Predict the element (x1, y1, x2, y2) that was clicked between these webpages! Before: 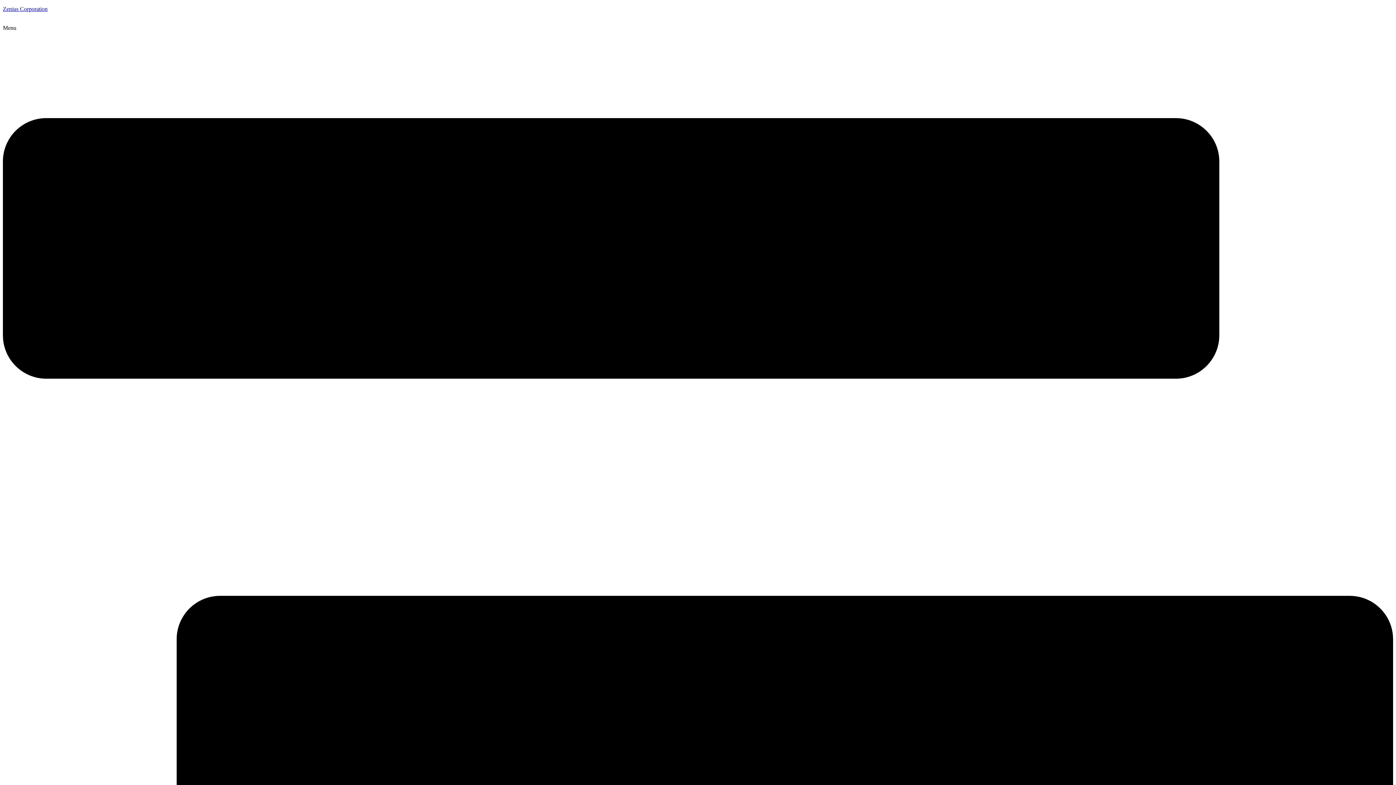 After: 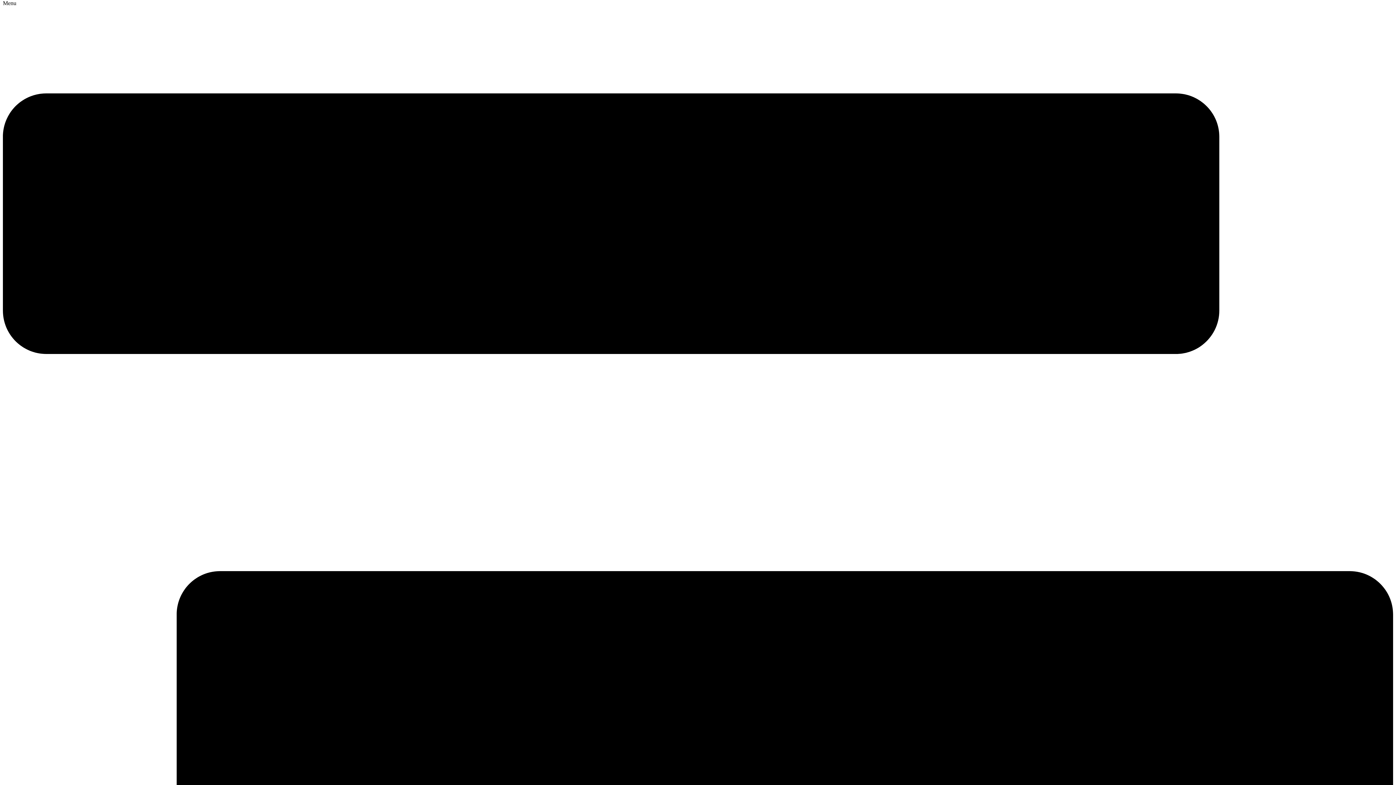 Action: bbox: (2, 24, 1393, 1423) label: Menu